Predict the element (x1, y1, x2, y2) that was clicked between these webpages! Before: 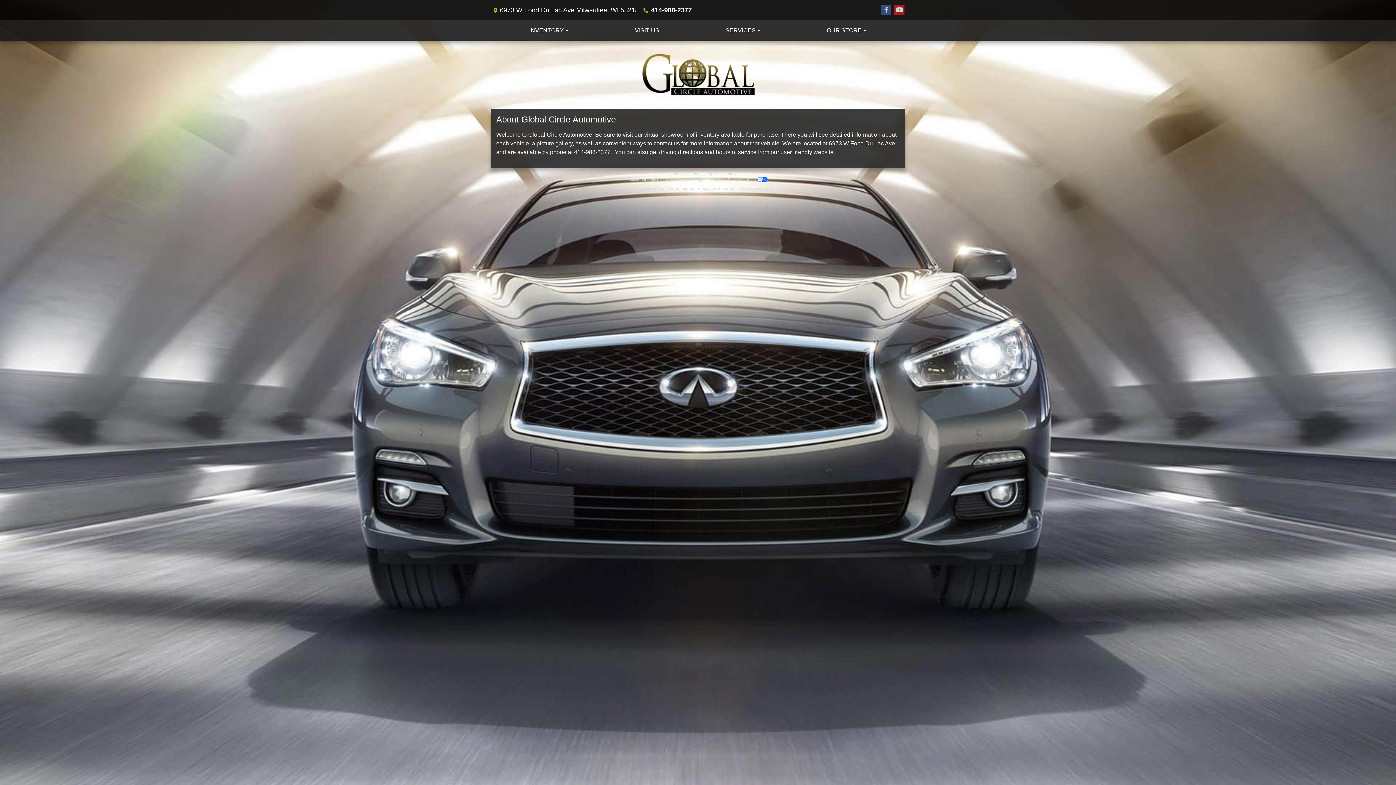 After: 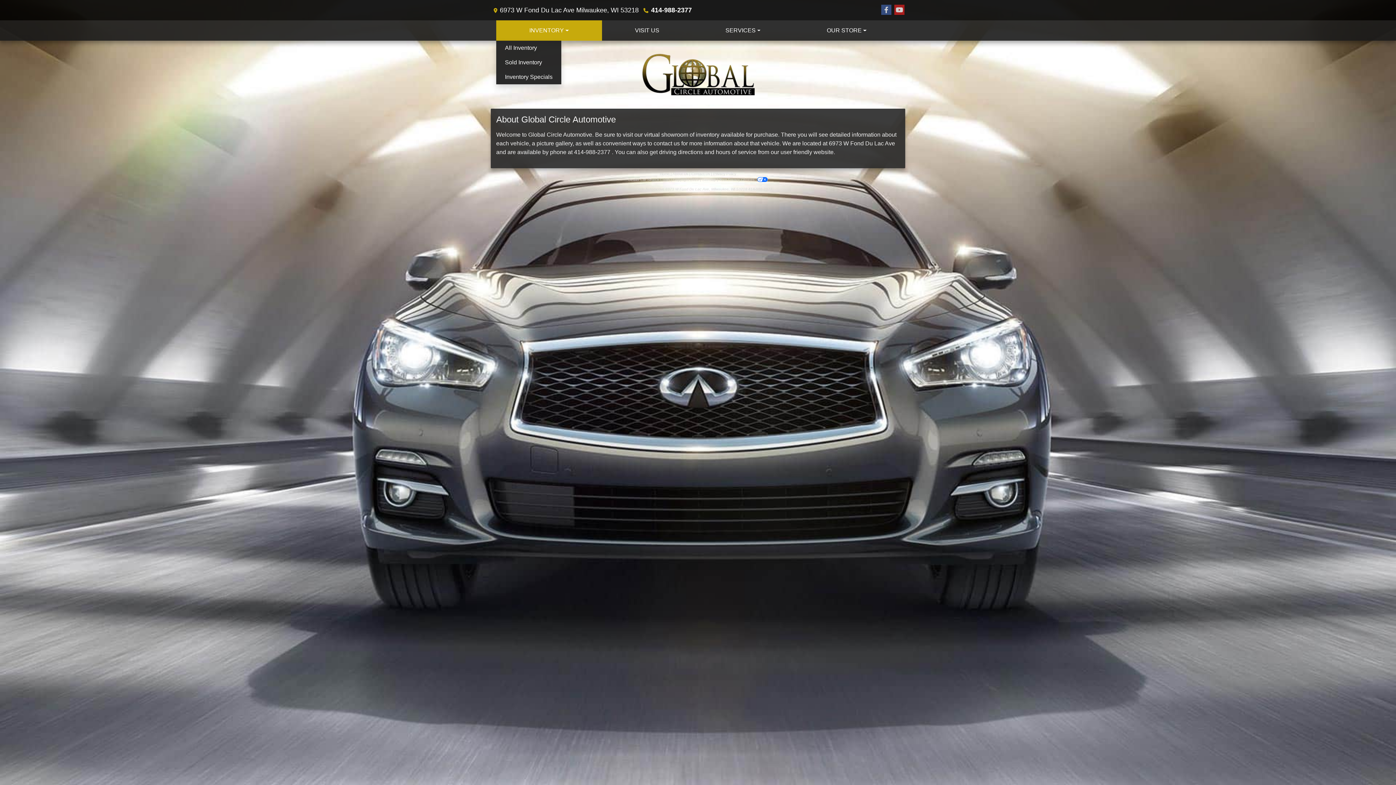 Action: label: INVENTORY bbox: (496, 20, 602, 40)